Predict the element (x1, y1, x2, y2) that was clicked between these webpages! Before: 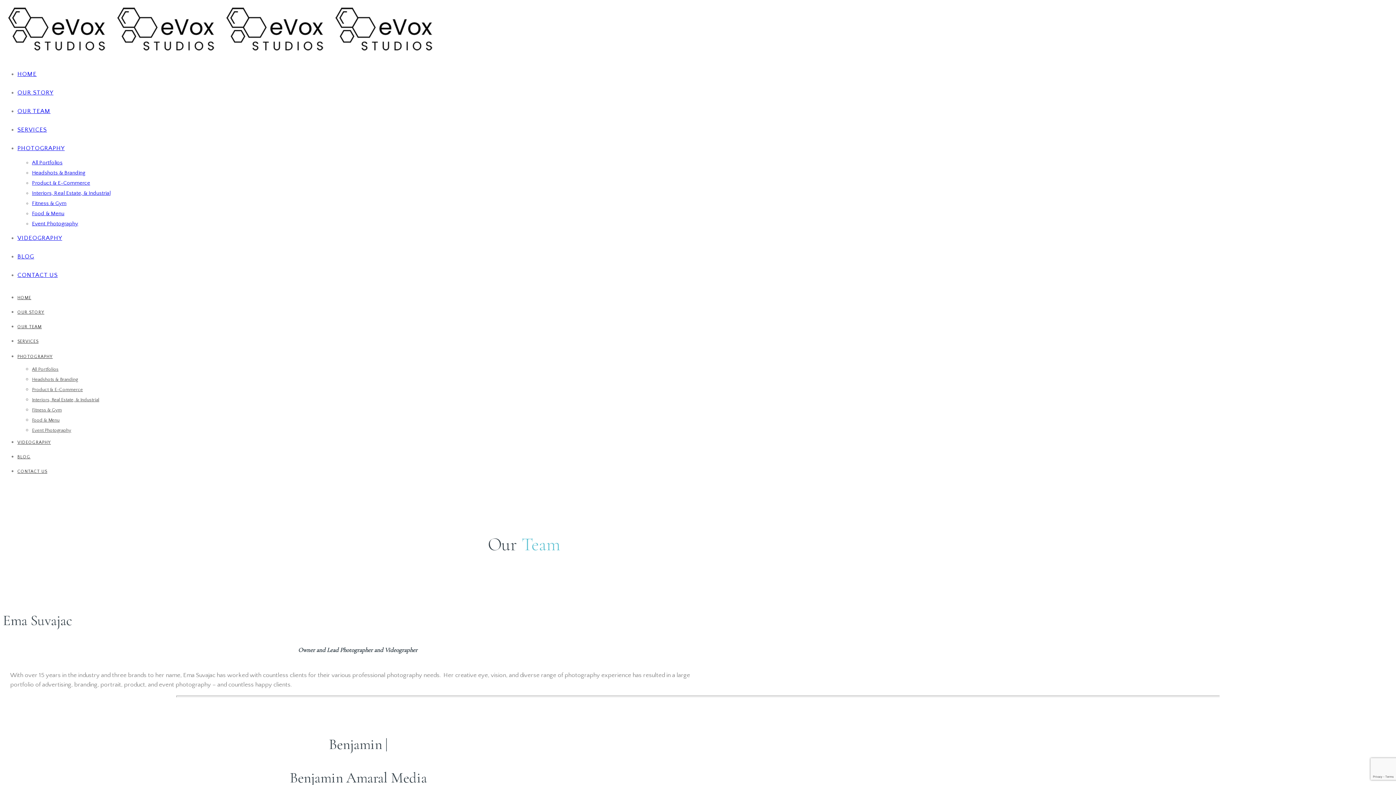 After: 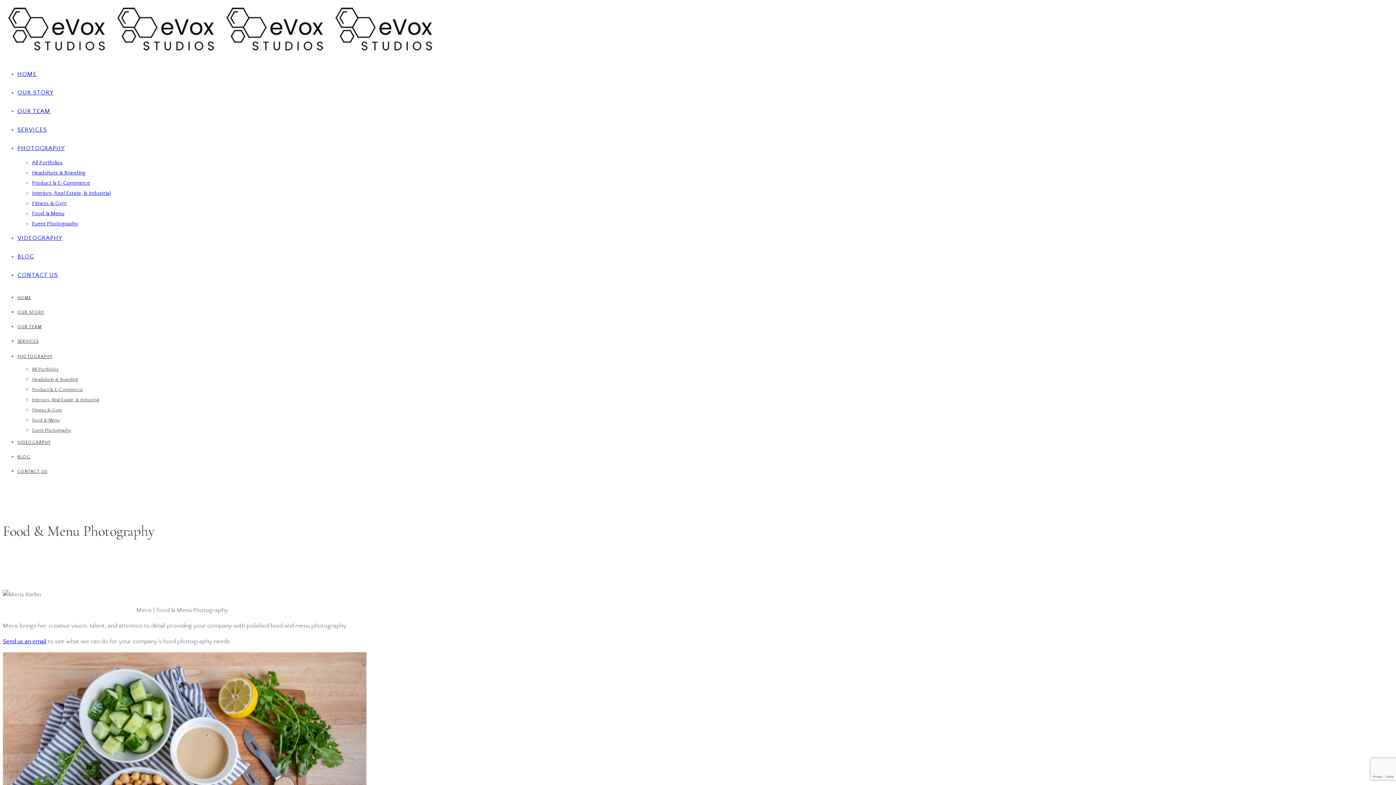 Action: label: Food & Menu bbox: (32, 210, 64, 216)